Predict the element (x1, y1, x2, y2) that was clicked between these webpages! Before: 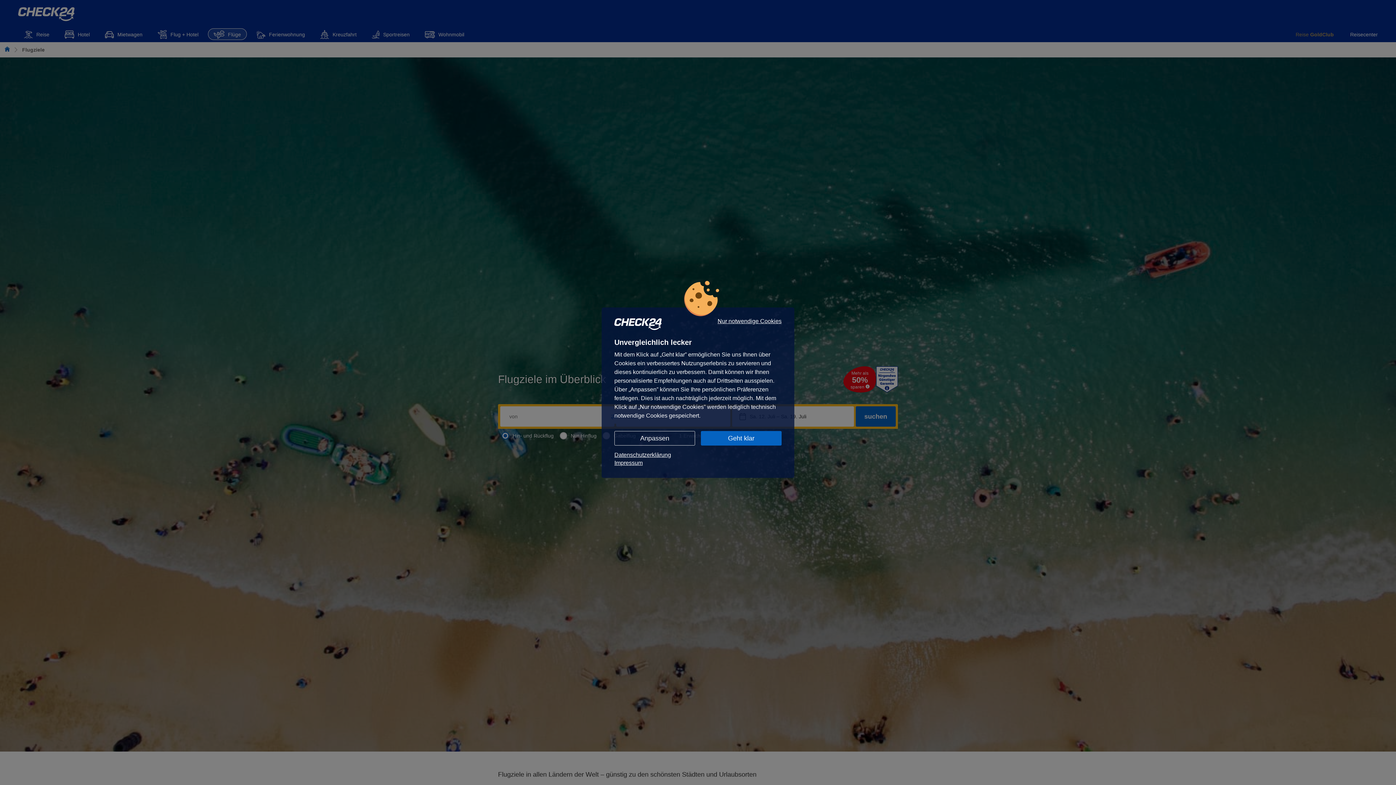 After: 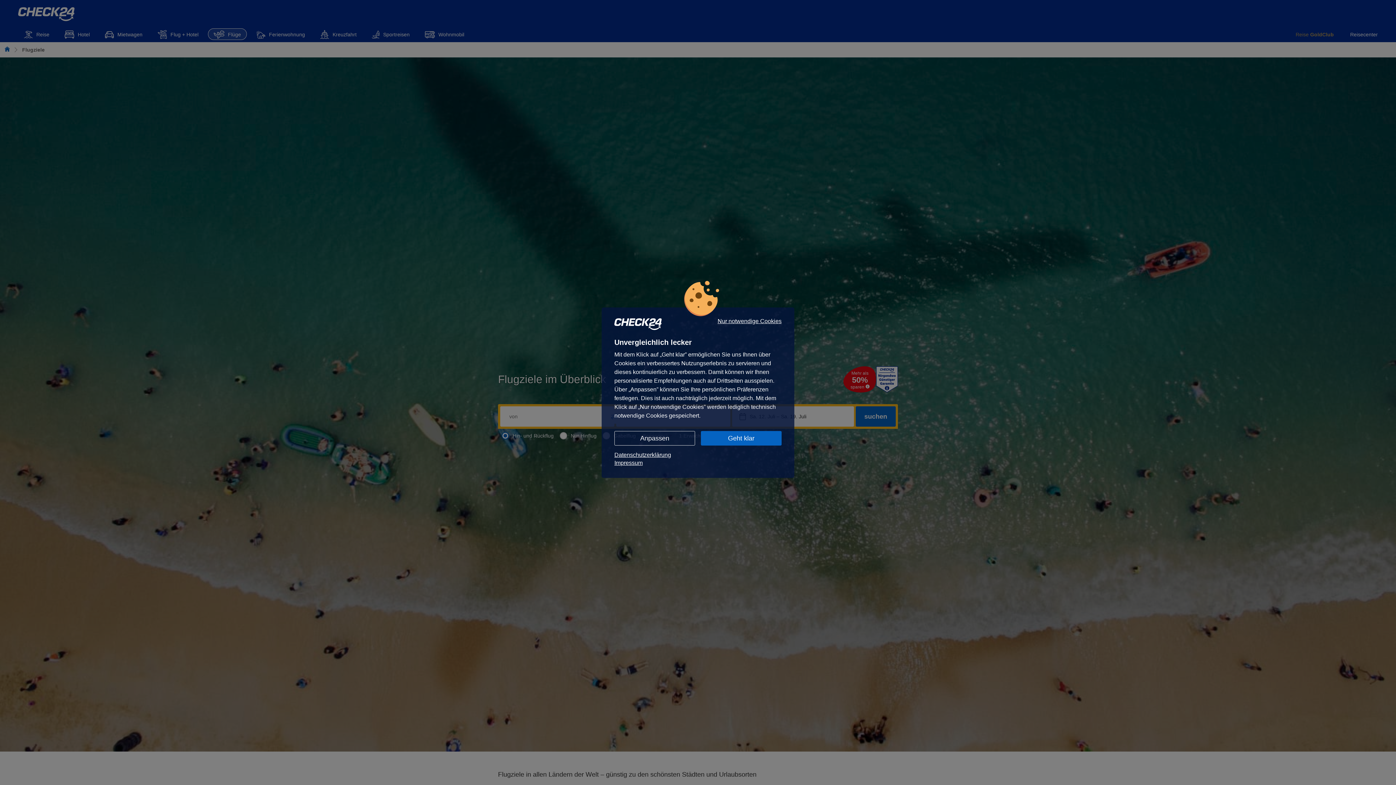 Action: label: Impressum bbox: (614, 459, 781, 467)